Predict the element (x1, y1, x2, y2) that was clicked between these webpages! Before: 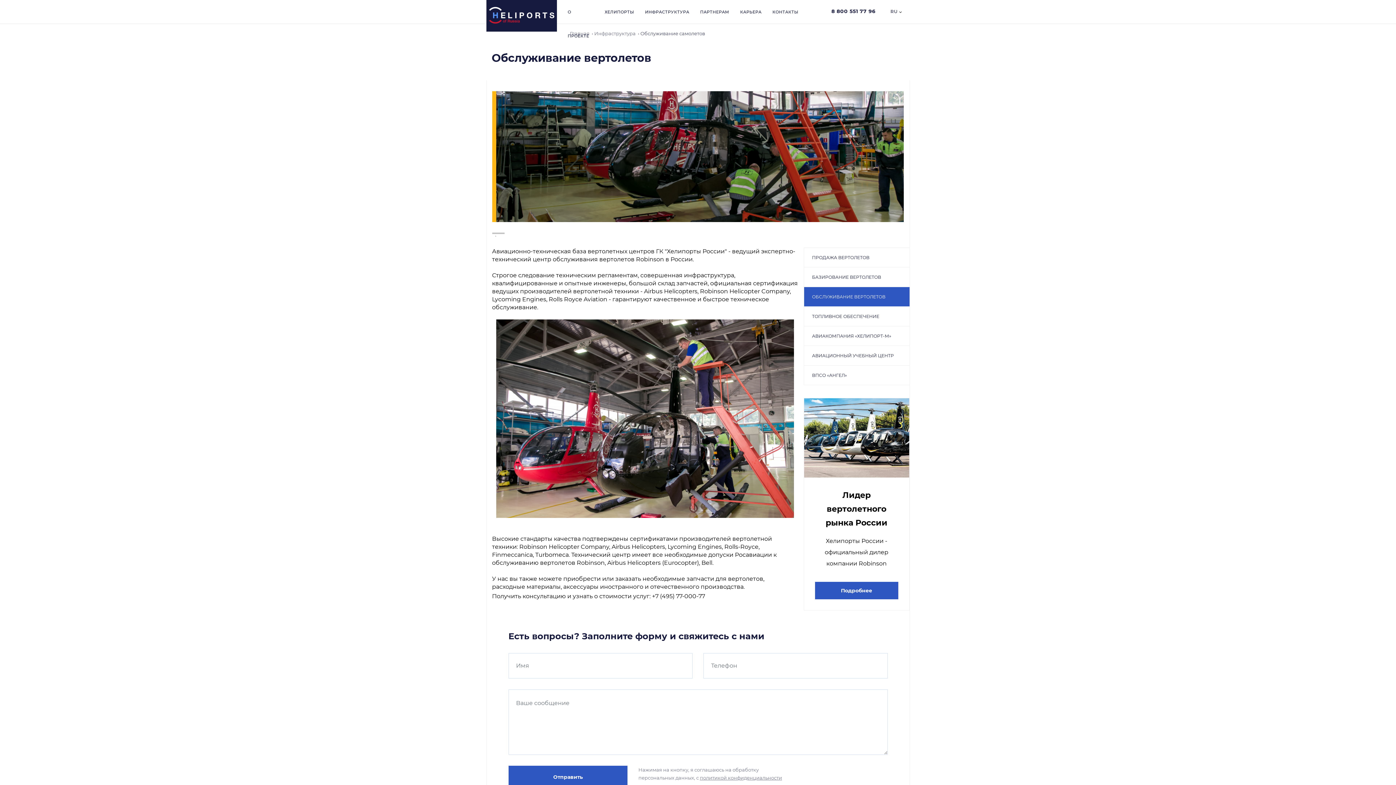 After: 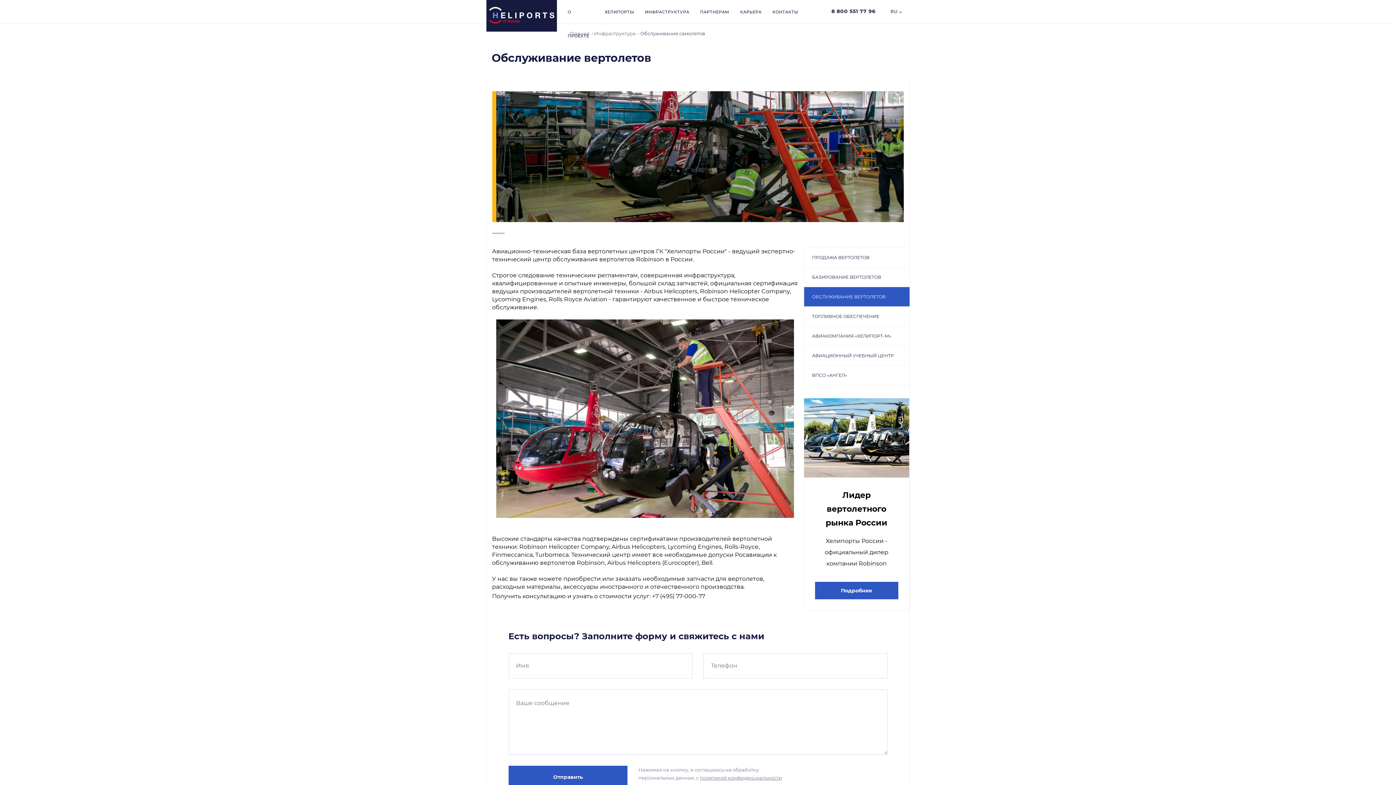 Action: label: ОБСЛУЖИВАНИЕ ВЕРТОЛЕТОВ bbox: (804, 287, 909, 307)